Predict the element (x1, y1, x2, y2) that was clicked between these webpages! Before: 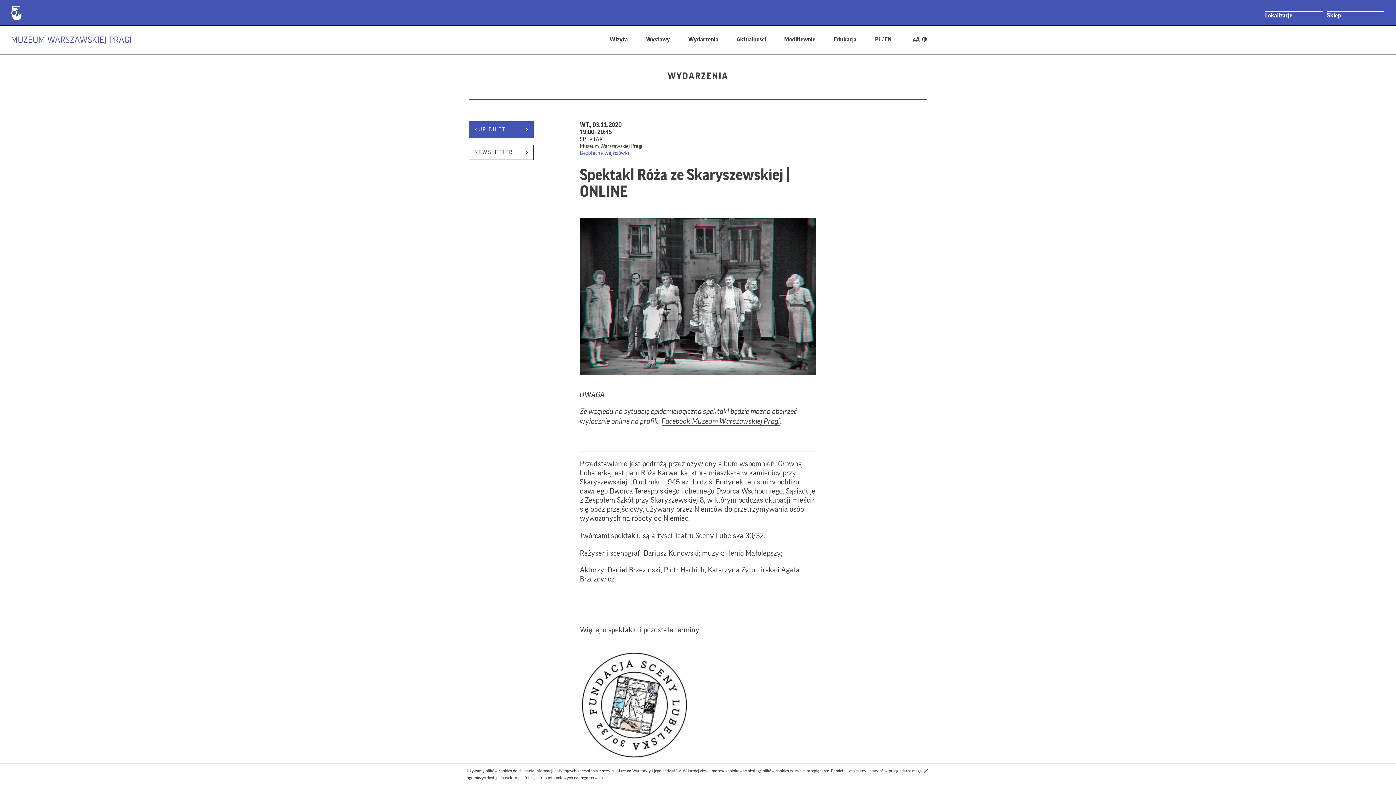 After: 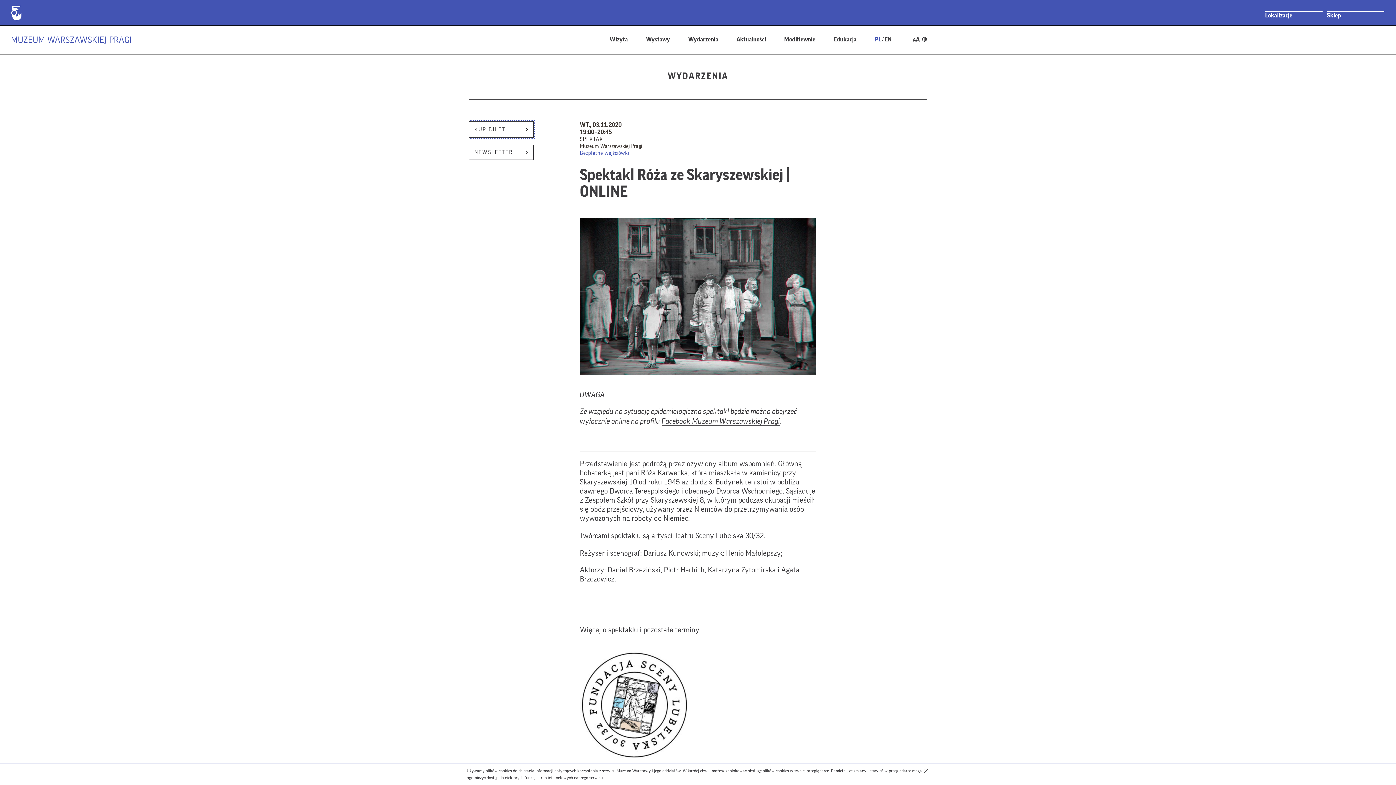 Action: label: KUP BILET bbox: (469, 121, 533, 137)